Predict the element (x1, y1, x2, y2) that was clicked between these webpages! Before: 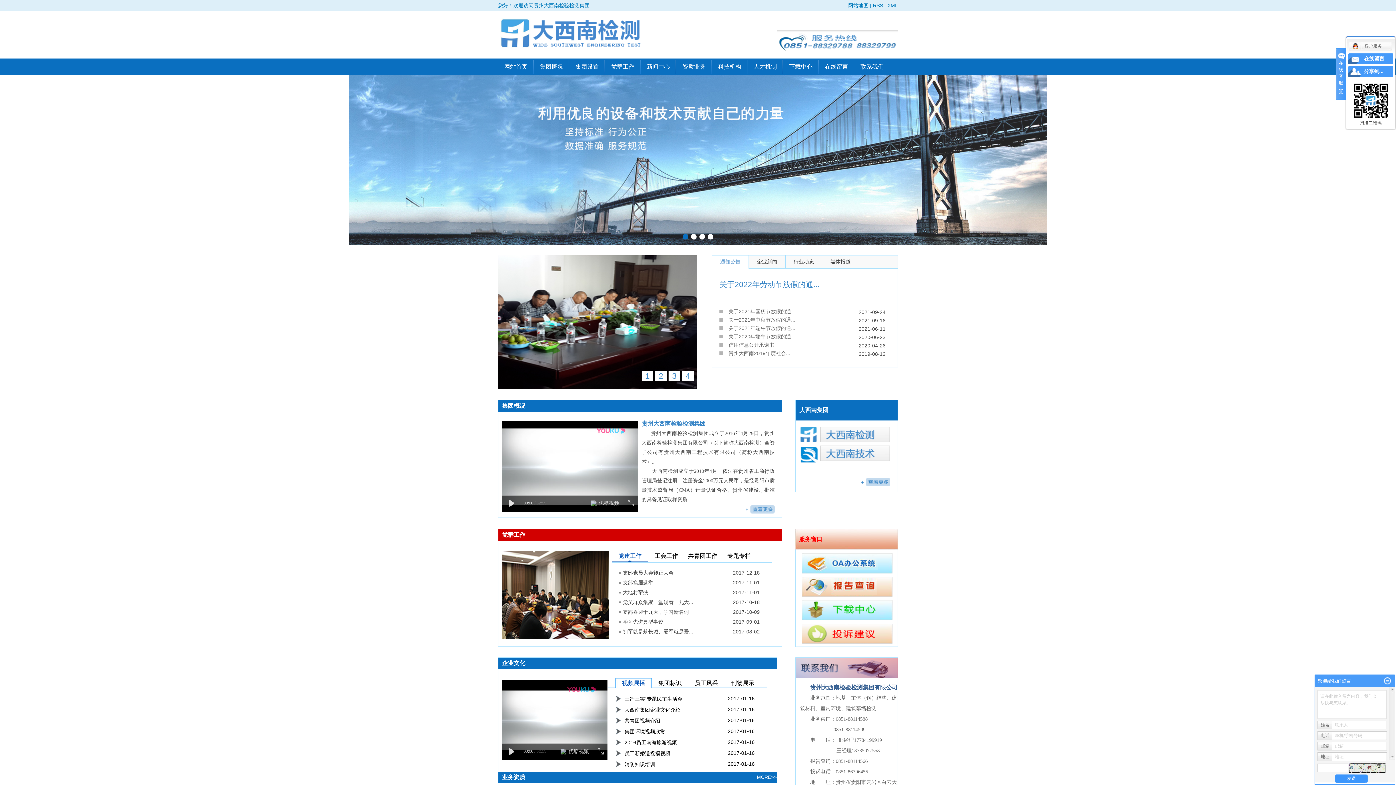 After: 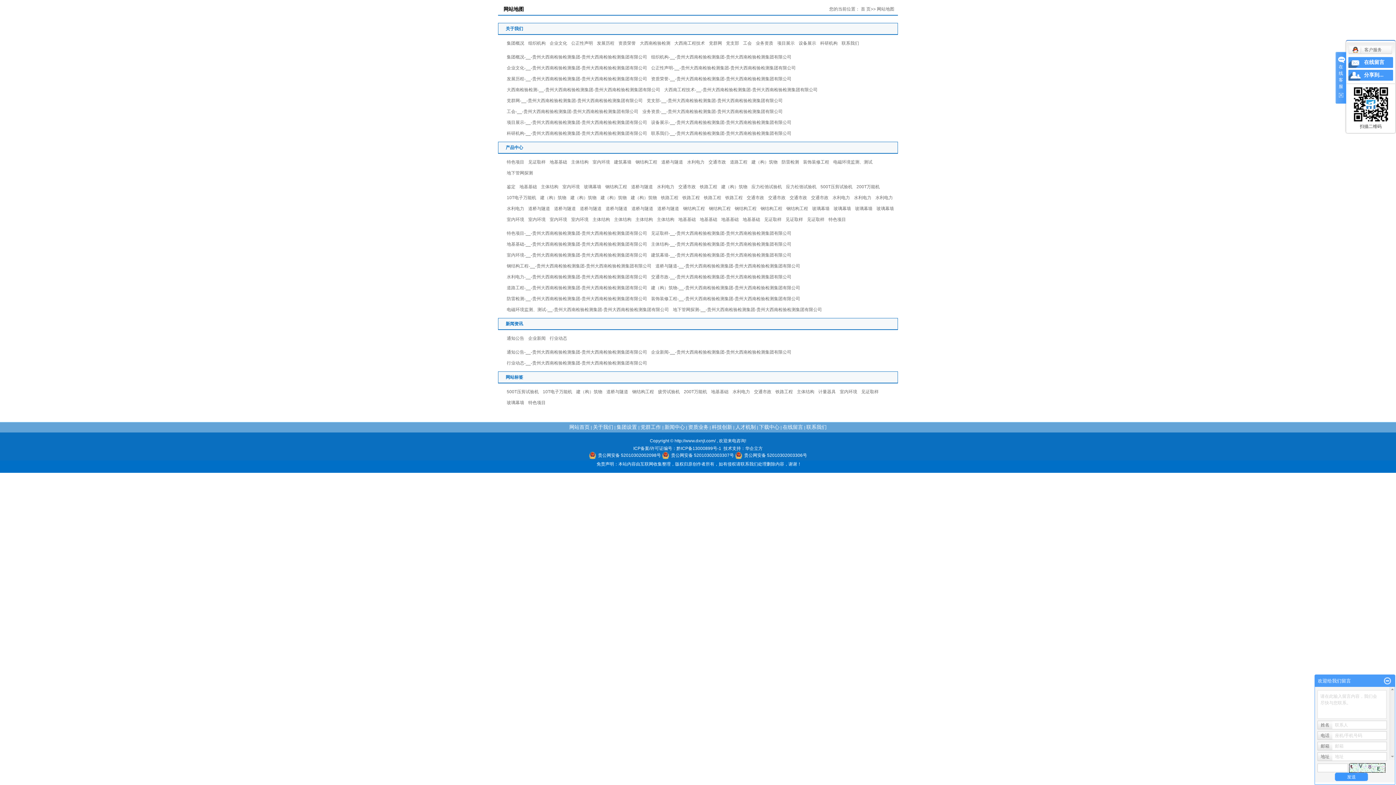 Action: bbox: (848, 2, 868, 8) label: 网站地图